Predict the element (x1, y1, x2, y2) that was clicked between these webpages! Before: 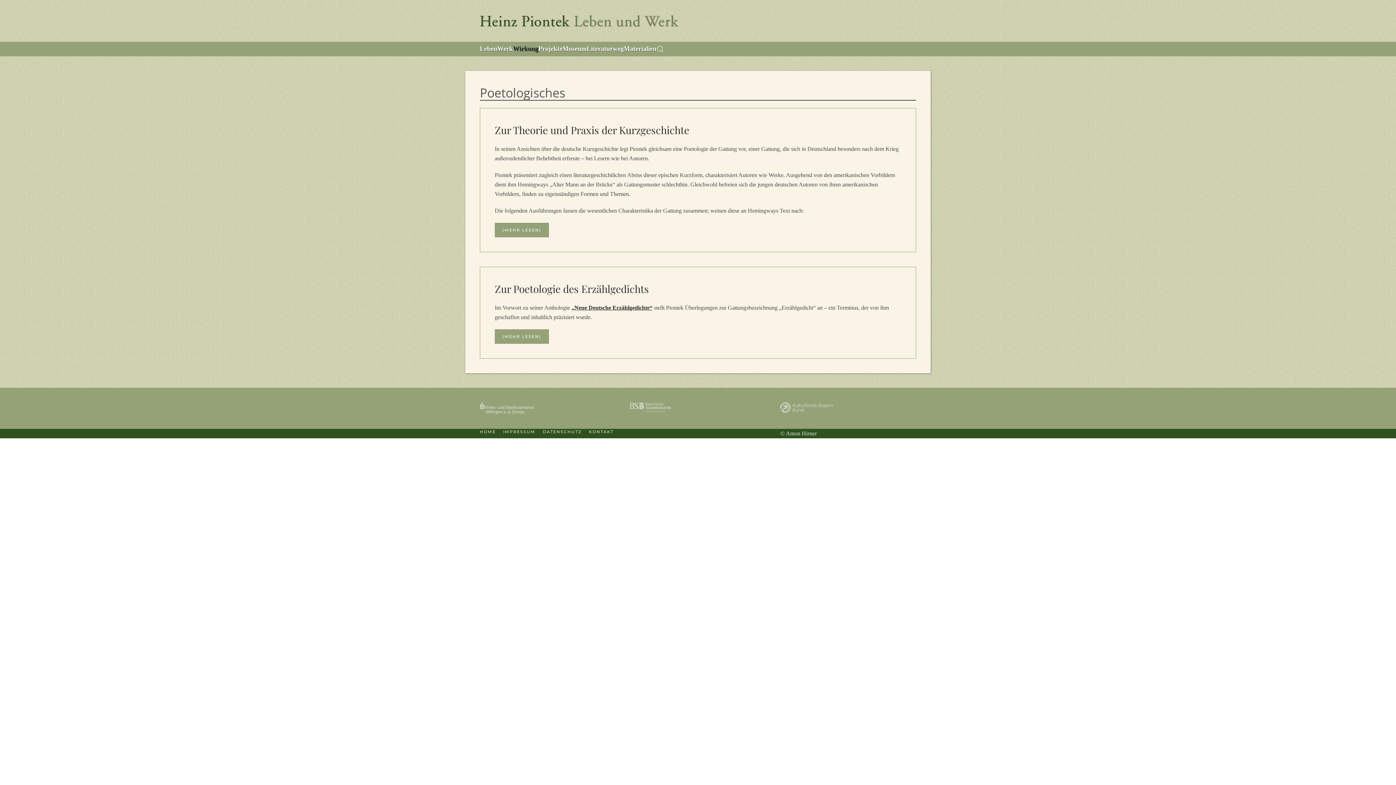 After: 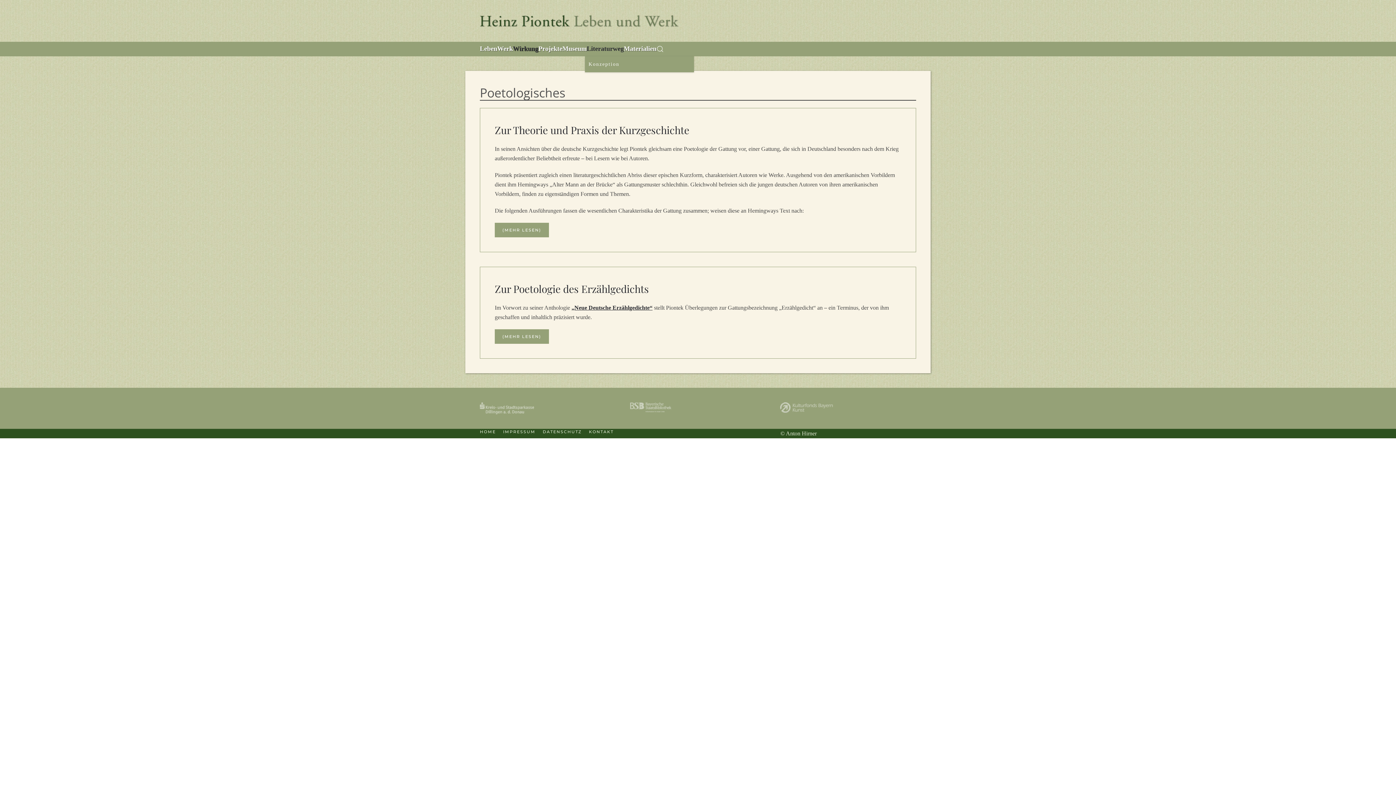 Action: bbox: (586, 41, 624, 56) label: Literaturweg